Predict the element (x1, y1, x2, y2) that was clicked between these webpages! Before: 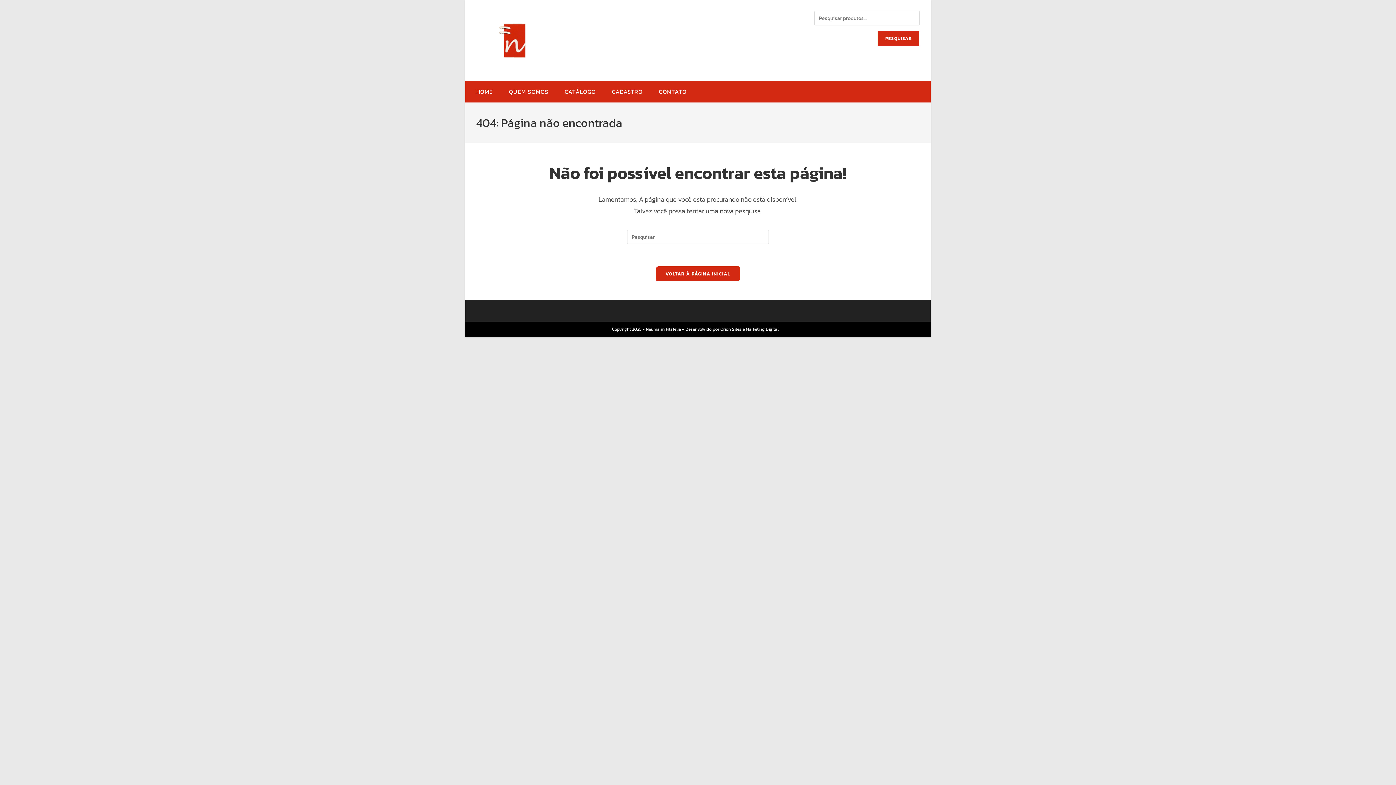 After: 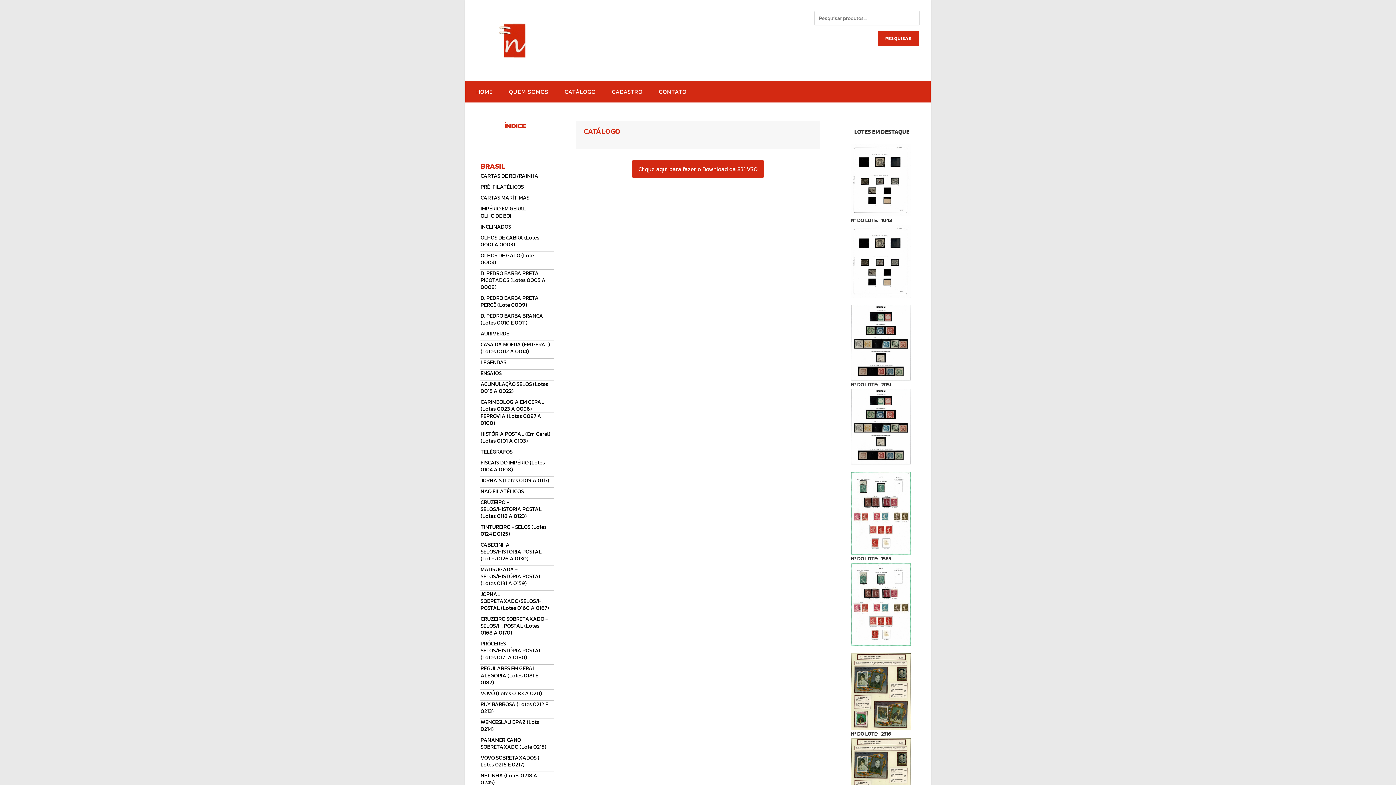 Action: label: CATÁLOGO bbox: (556, 80, 604, 102)